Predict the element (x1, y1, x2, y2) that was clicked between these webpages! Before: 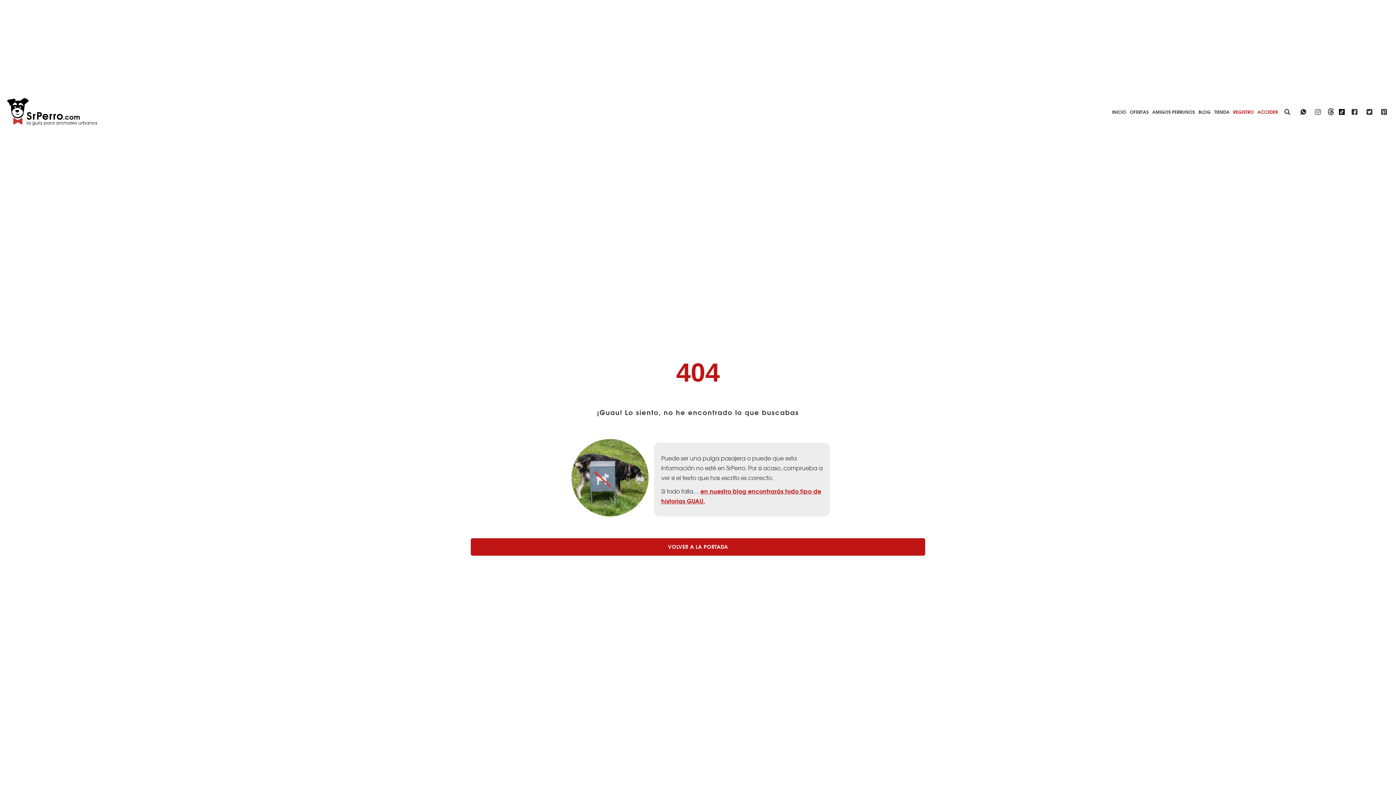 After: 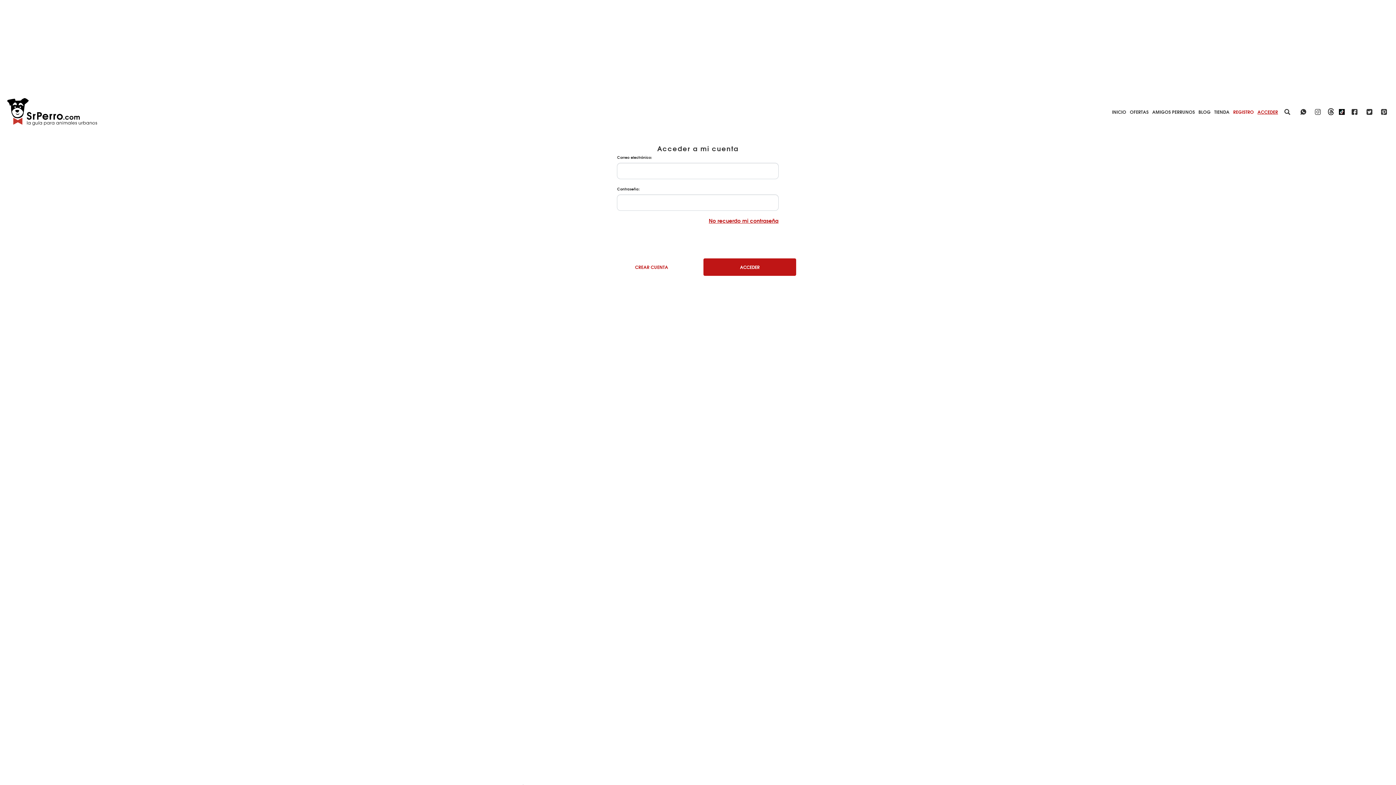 Action: bbox: (1257, 108, 1278, 115) label: ACCEDER